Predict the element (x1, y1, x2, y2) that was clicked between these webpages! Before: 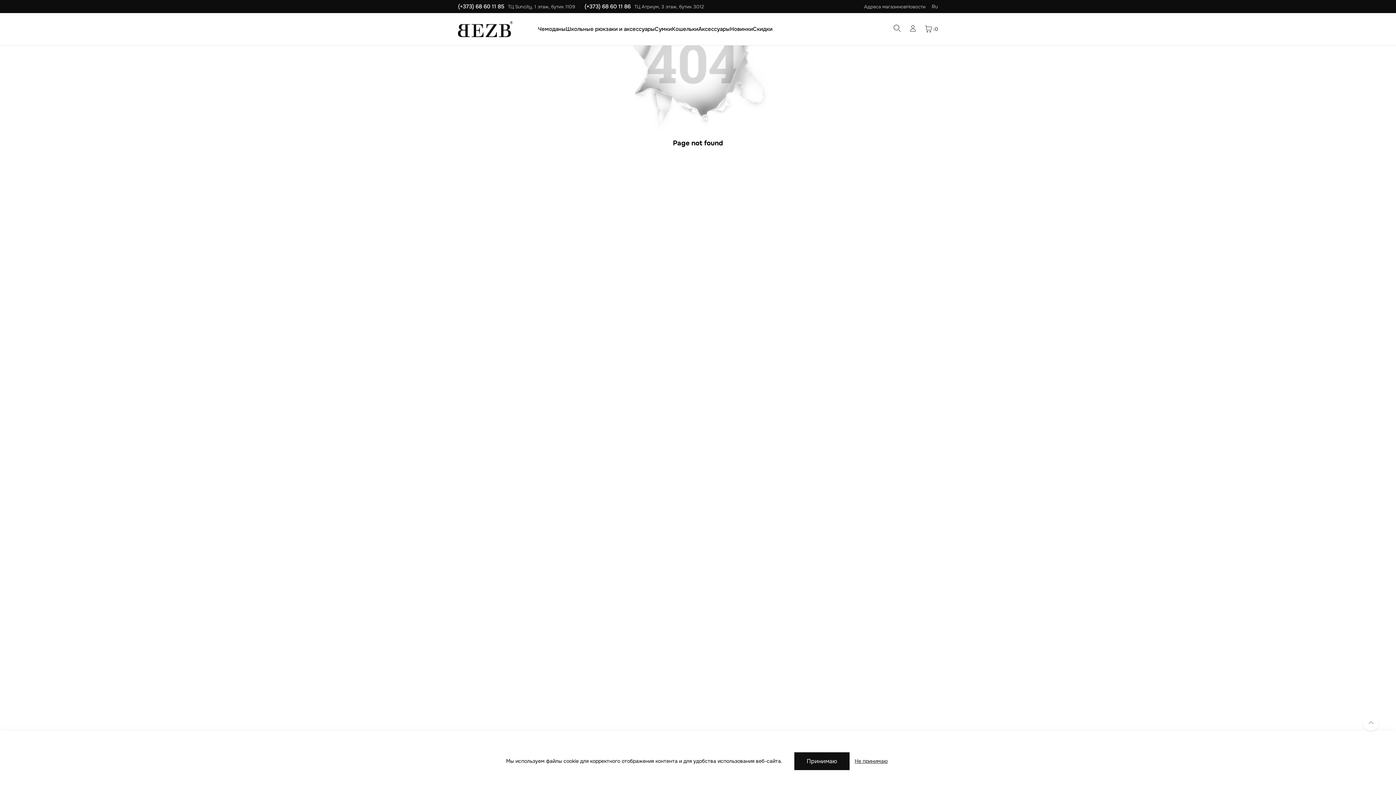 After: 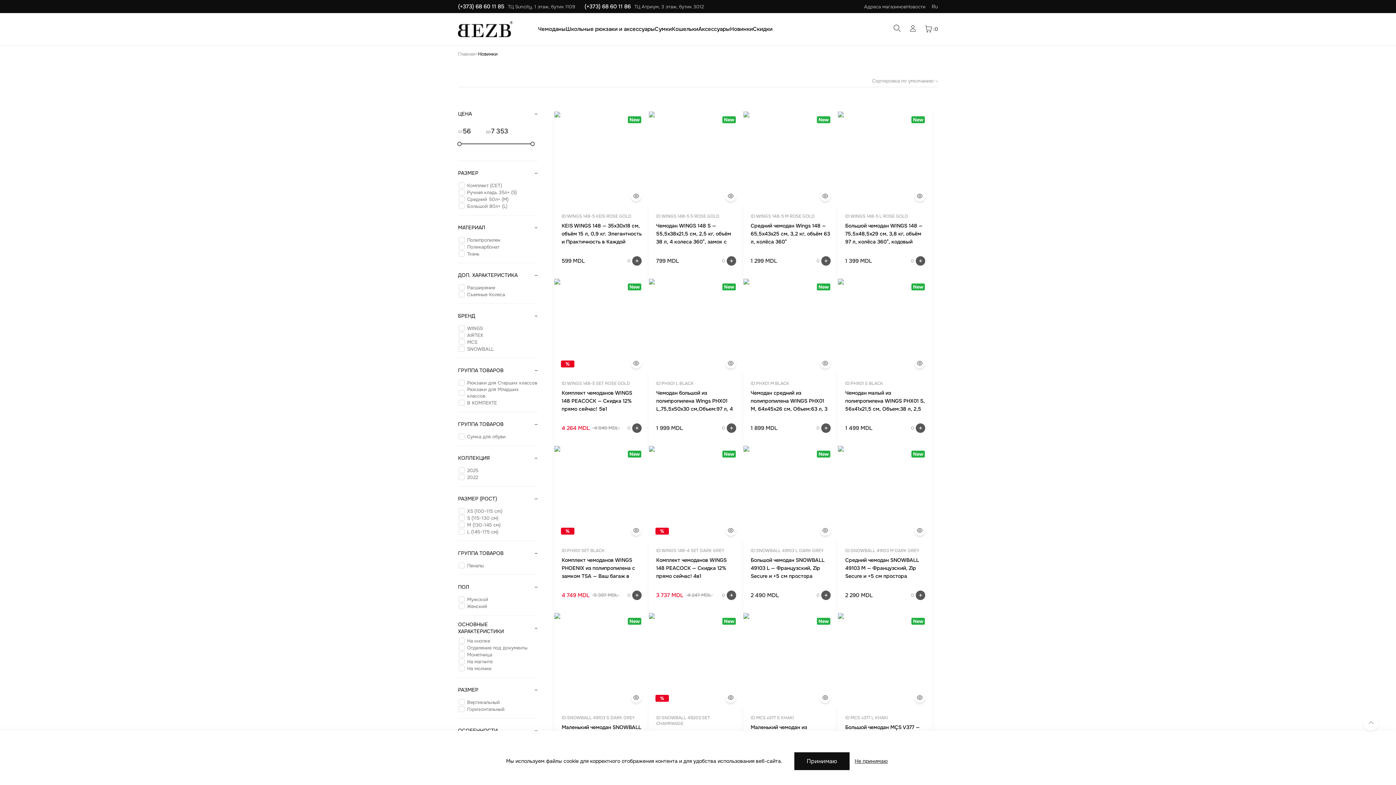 Action: bbox: (730, 25, 753, 32) label: Новинки